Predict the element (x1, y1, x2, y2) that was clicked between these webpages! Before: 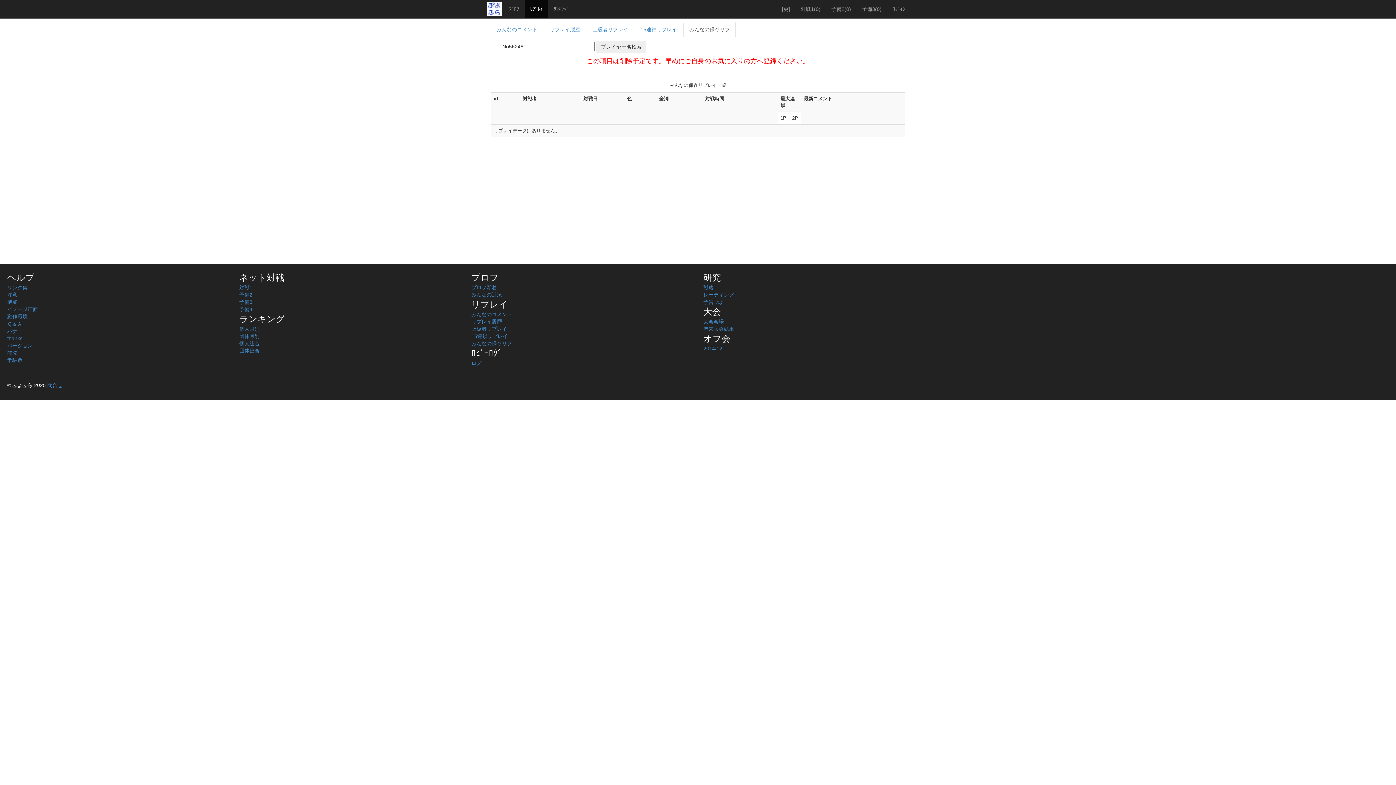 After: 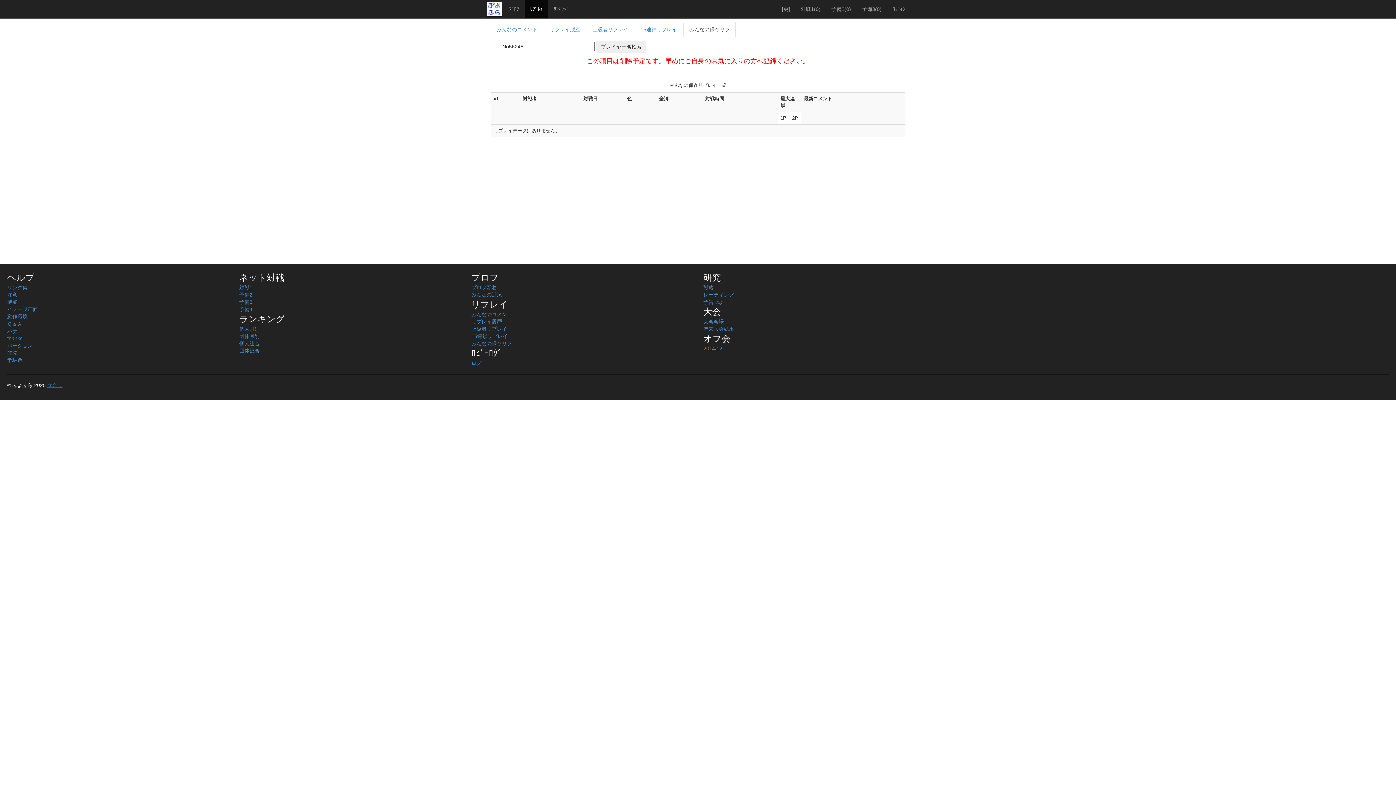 Action: label: 問合せ bbox: (47, 382, 62, 388)